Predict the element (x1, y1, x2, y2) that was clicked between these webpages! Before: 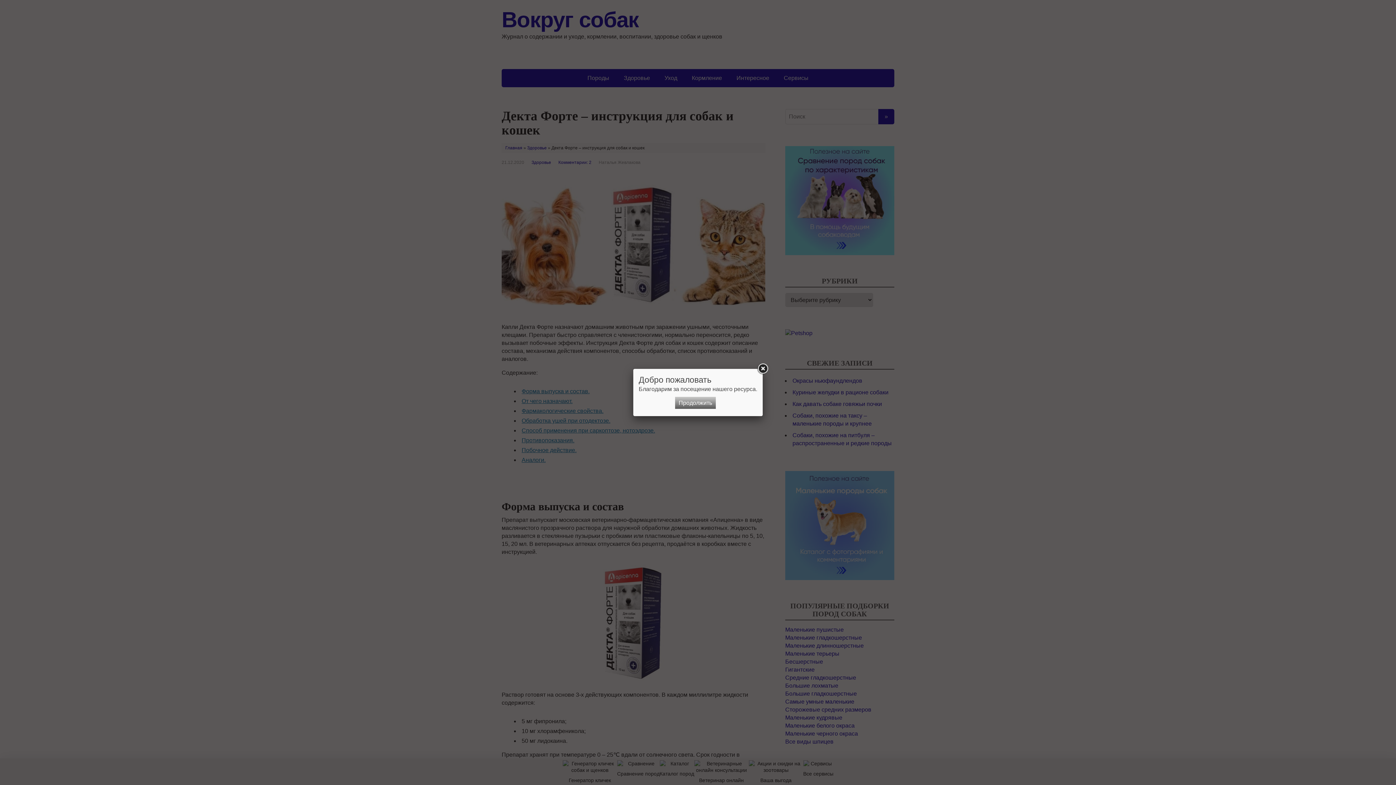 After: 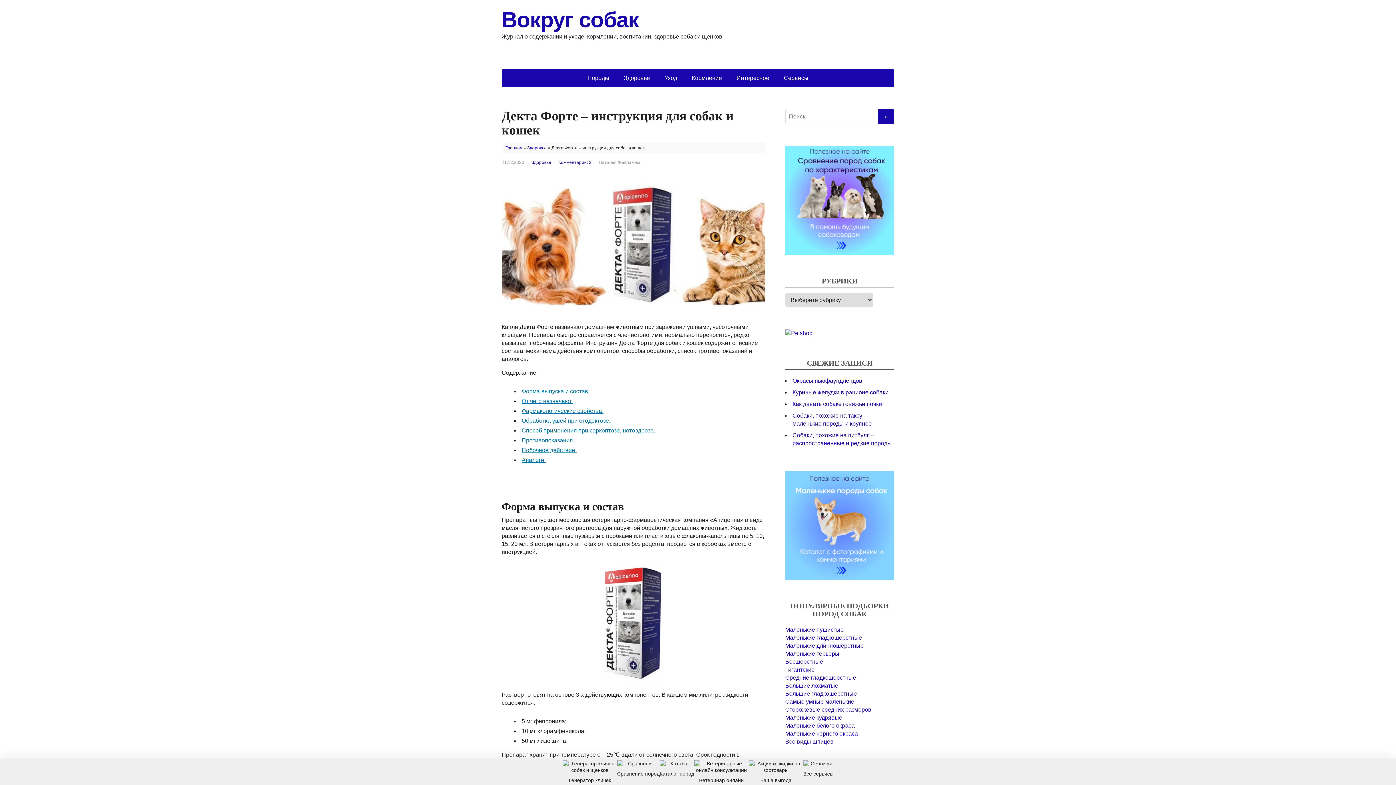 Action: bbox: (756, 362, 769, 375)